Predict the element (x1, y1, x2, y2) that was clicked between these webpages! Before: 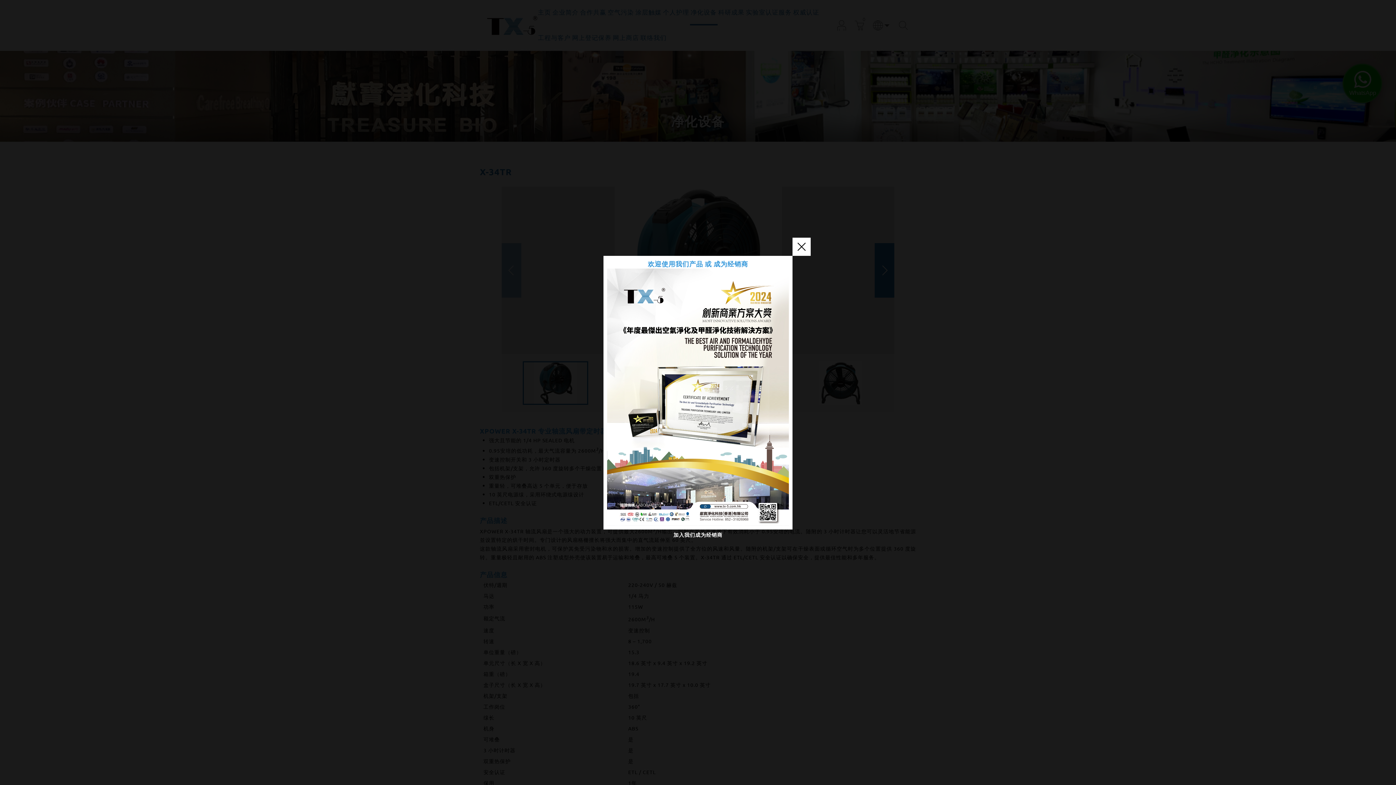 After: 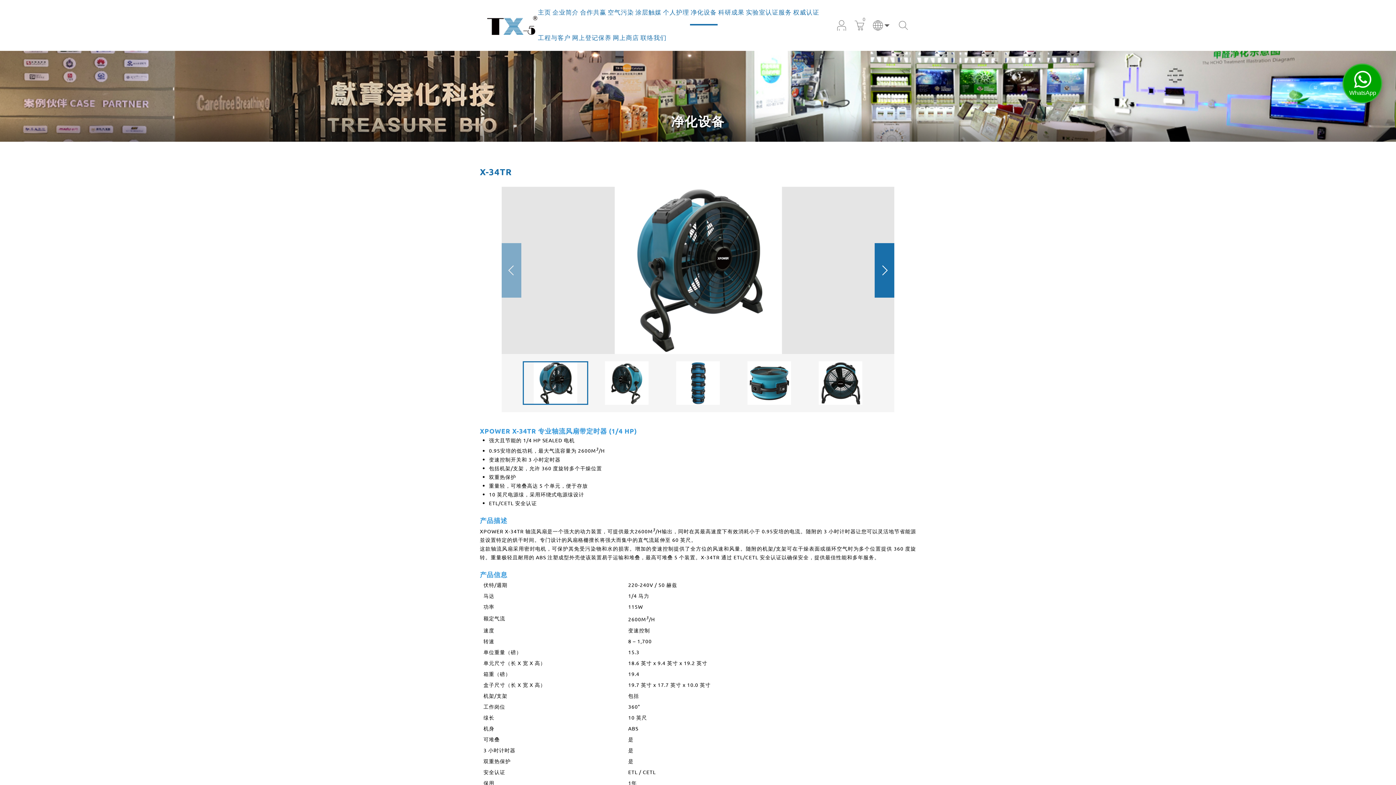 Action: bbox: (792, 237, 810, 256) label: close